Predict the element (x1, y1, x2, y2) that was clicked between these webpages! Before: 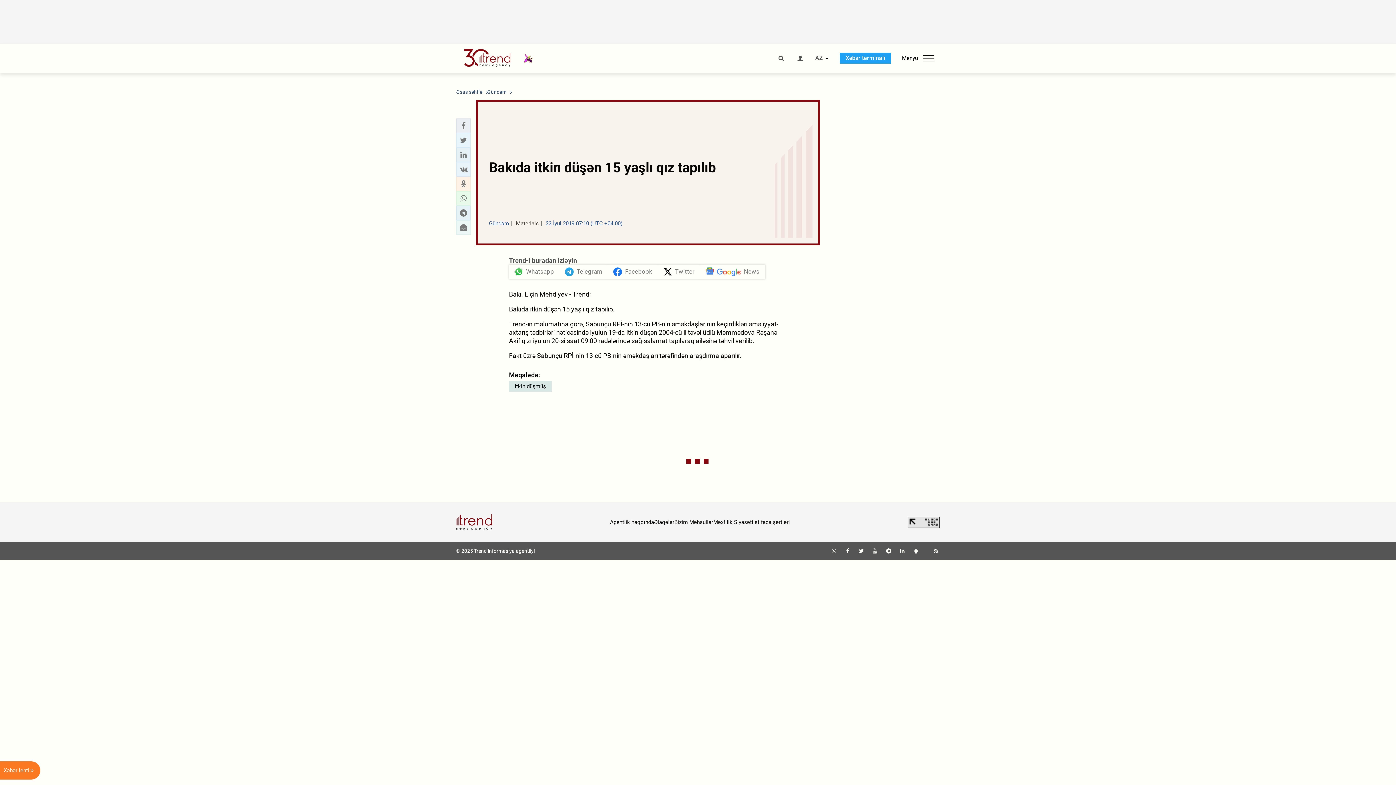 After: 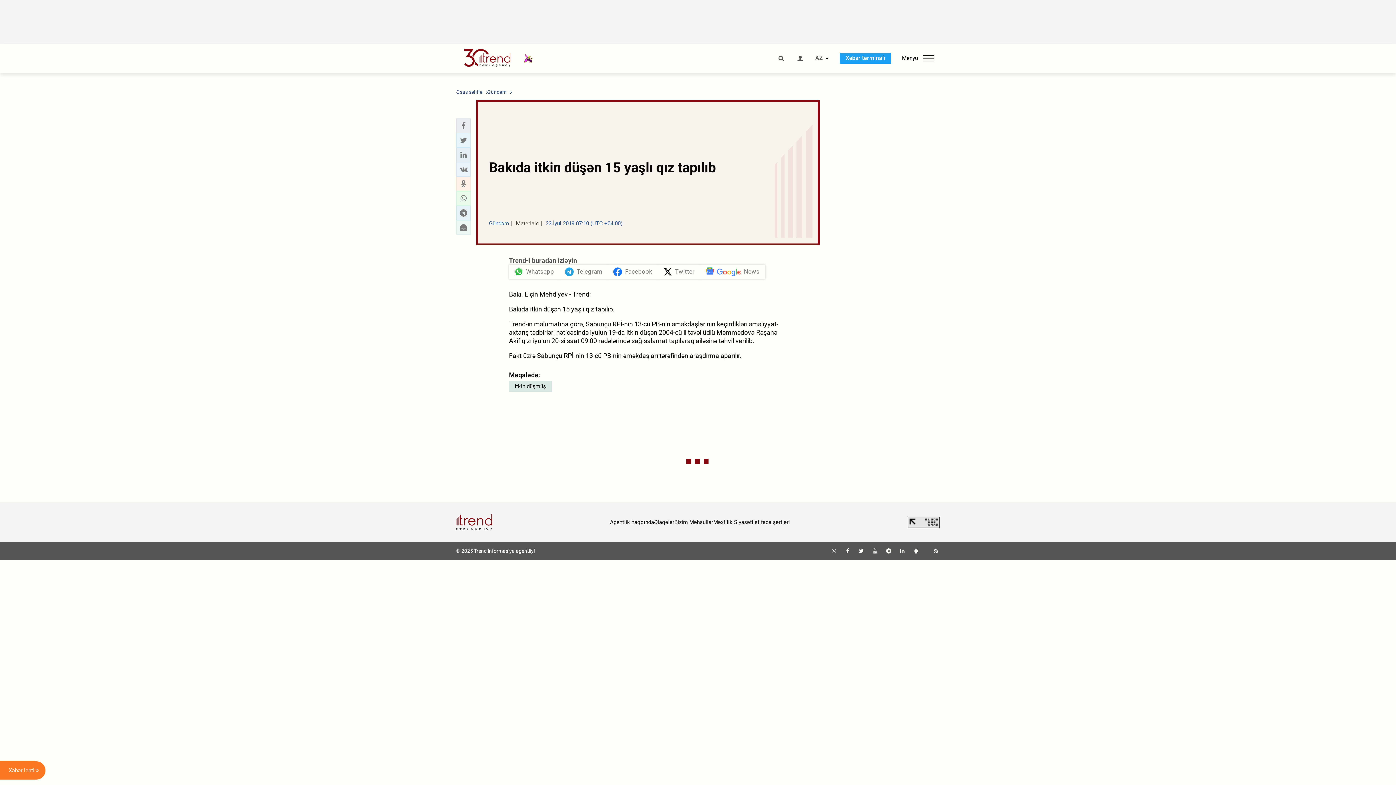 Action: bbox: (932, 548, 940, 554)